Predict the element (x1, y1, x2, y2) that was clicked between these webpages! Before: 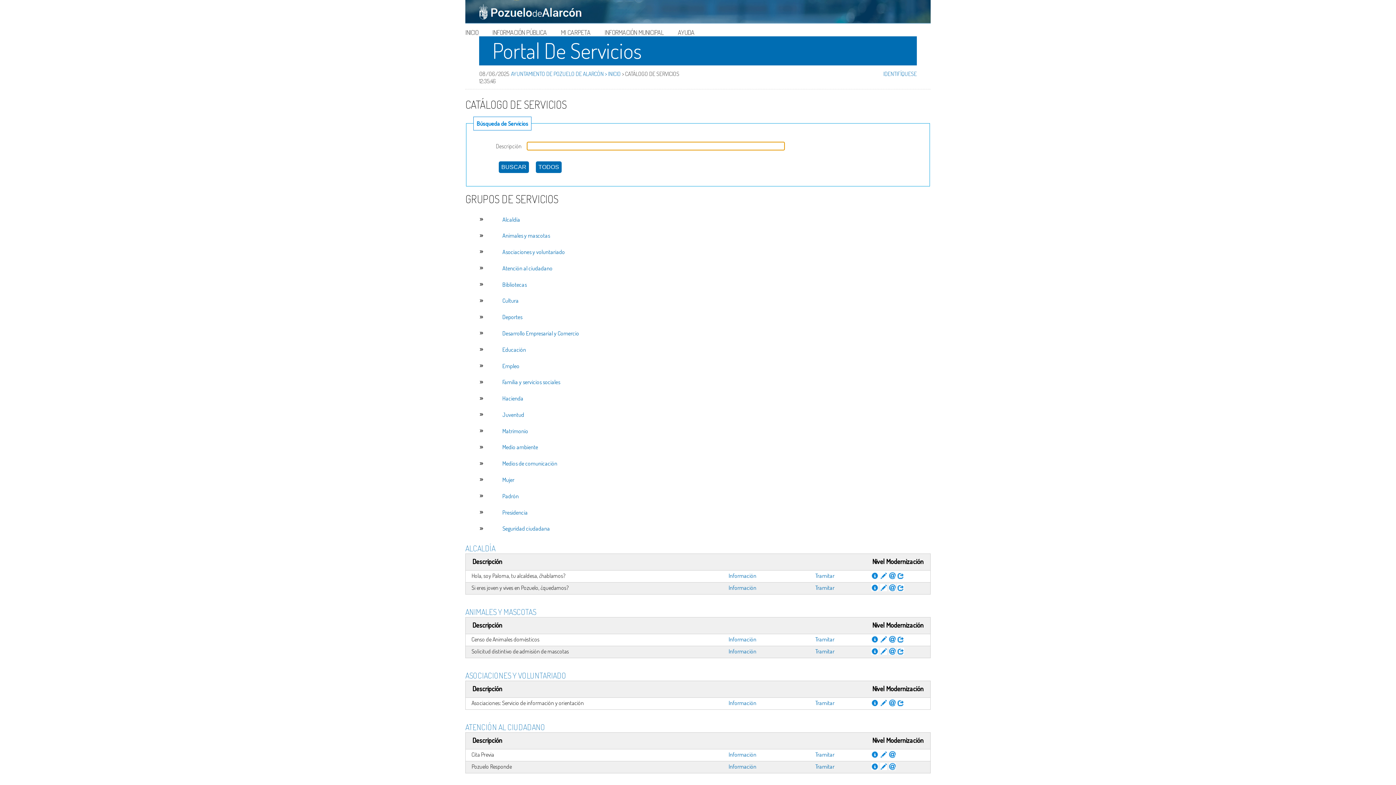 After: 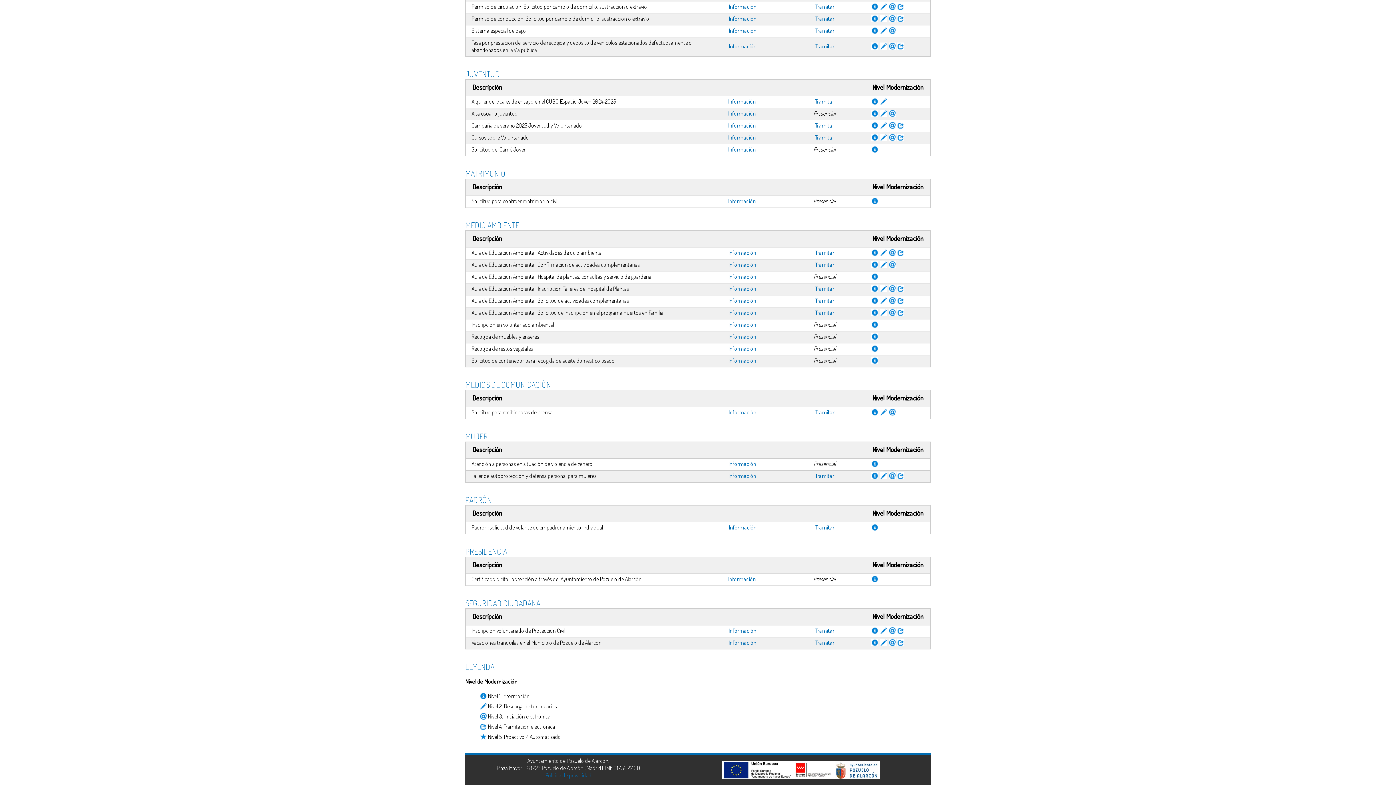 Action: label: Seguridad ciudadana bbox: (502, 525, 550, 532)